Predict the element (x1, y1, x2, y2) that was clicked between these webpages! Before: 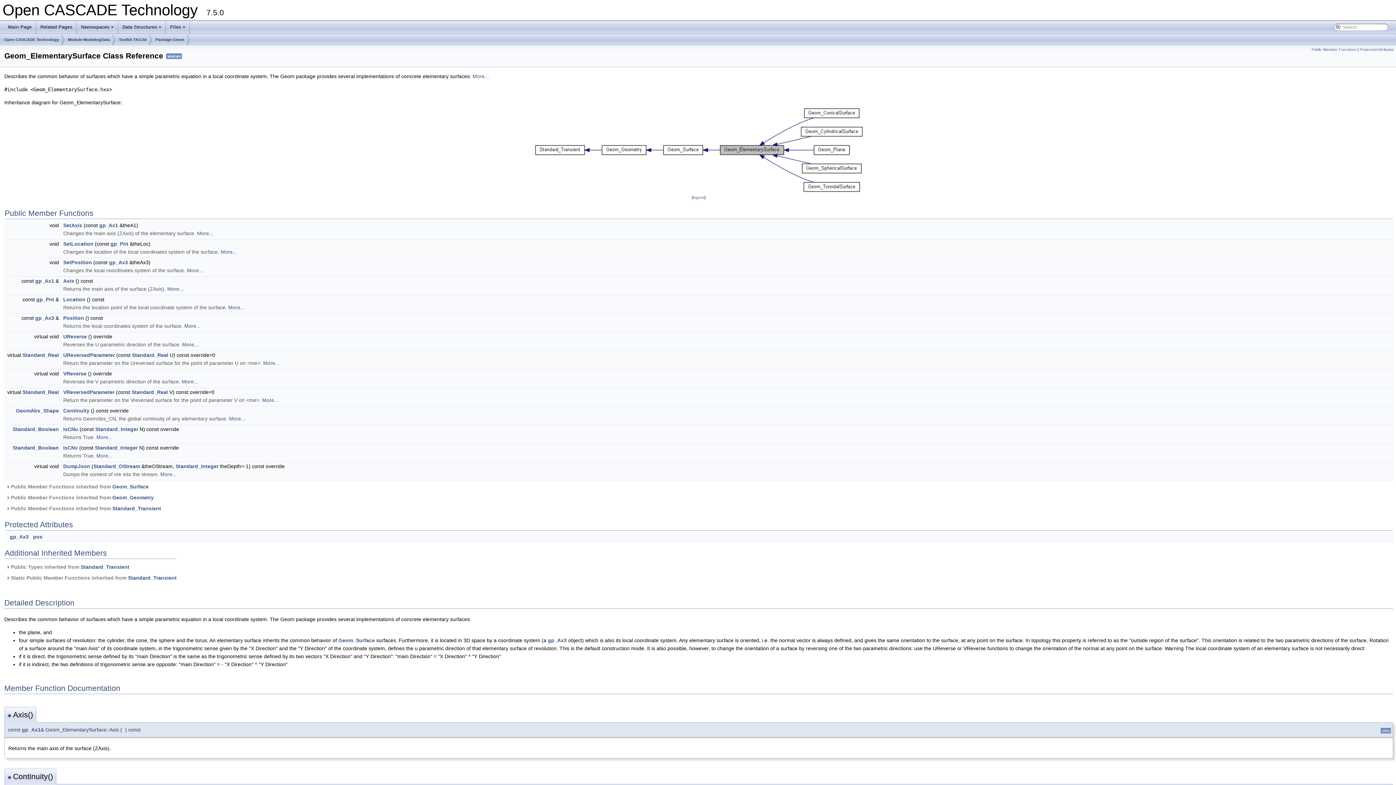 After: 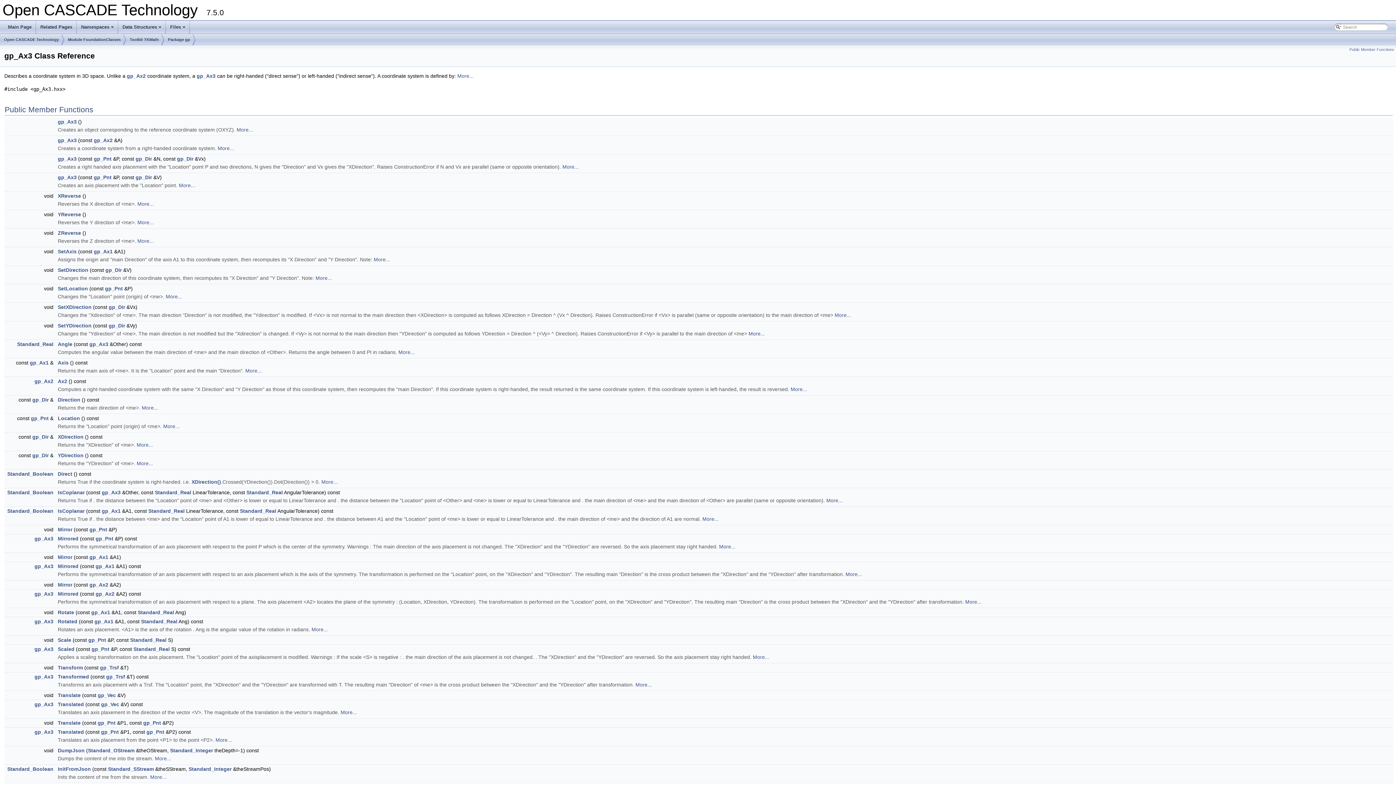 Action: label: gp_Ax3 bbox: (548, 637, 566, 643)